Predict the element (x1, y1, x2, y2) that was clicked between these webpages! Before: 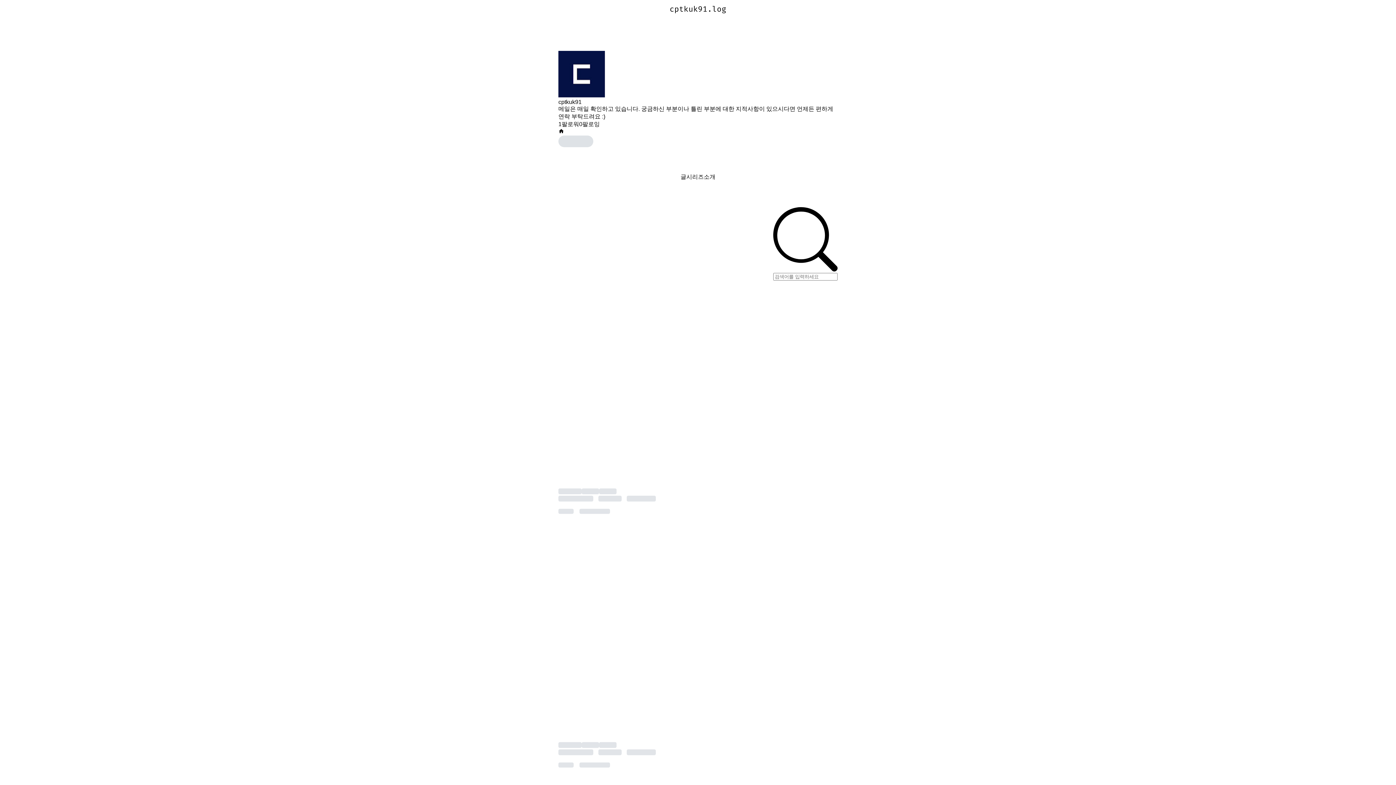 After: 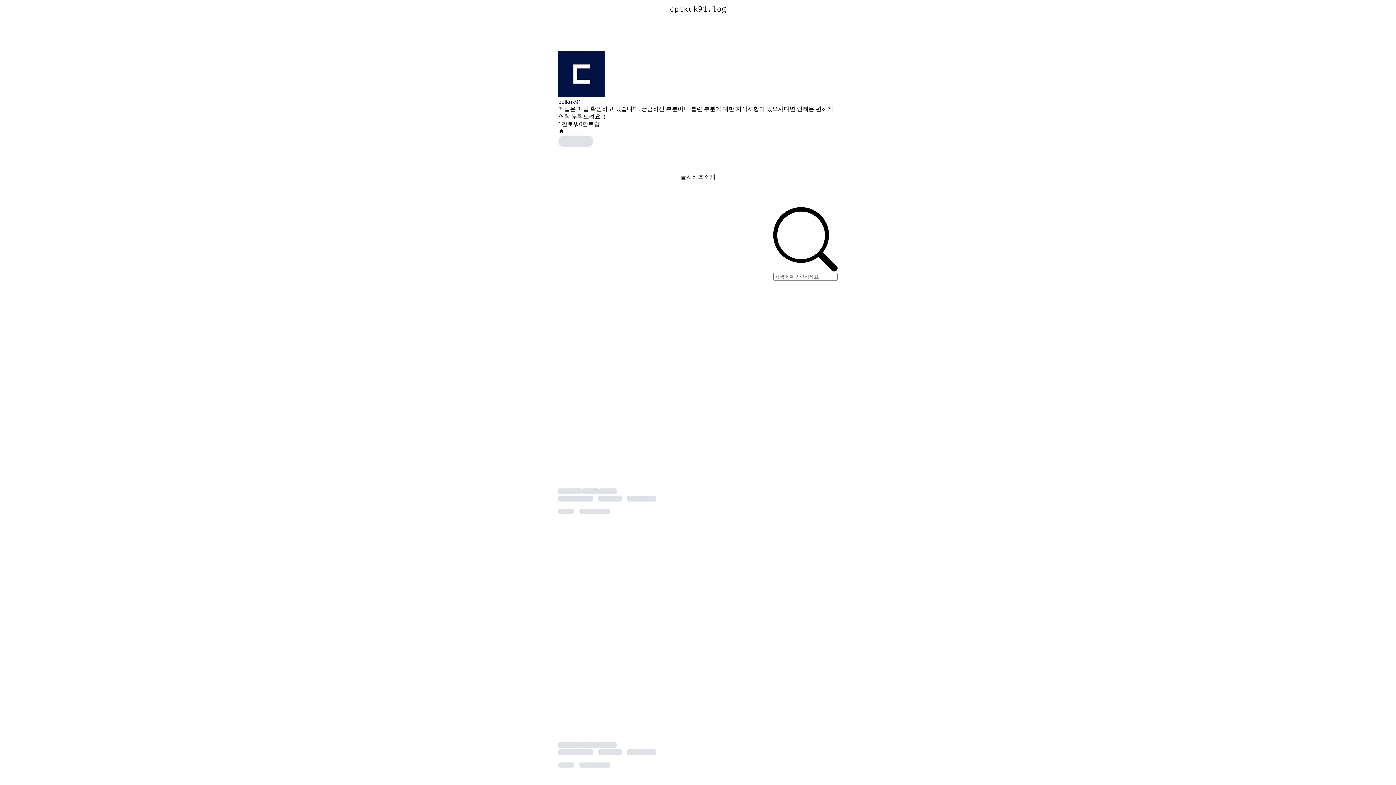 Action: bbox: (669, 4, 726, 13) label: cptkuk91.log